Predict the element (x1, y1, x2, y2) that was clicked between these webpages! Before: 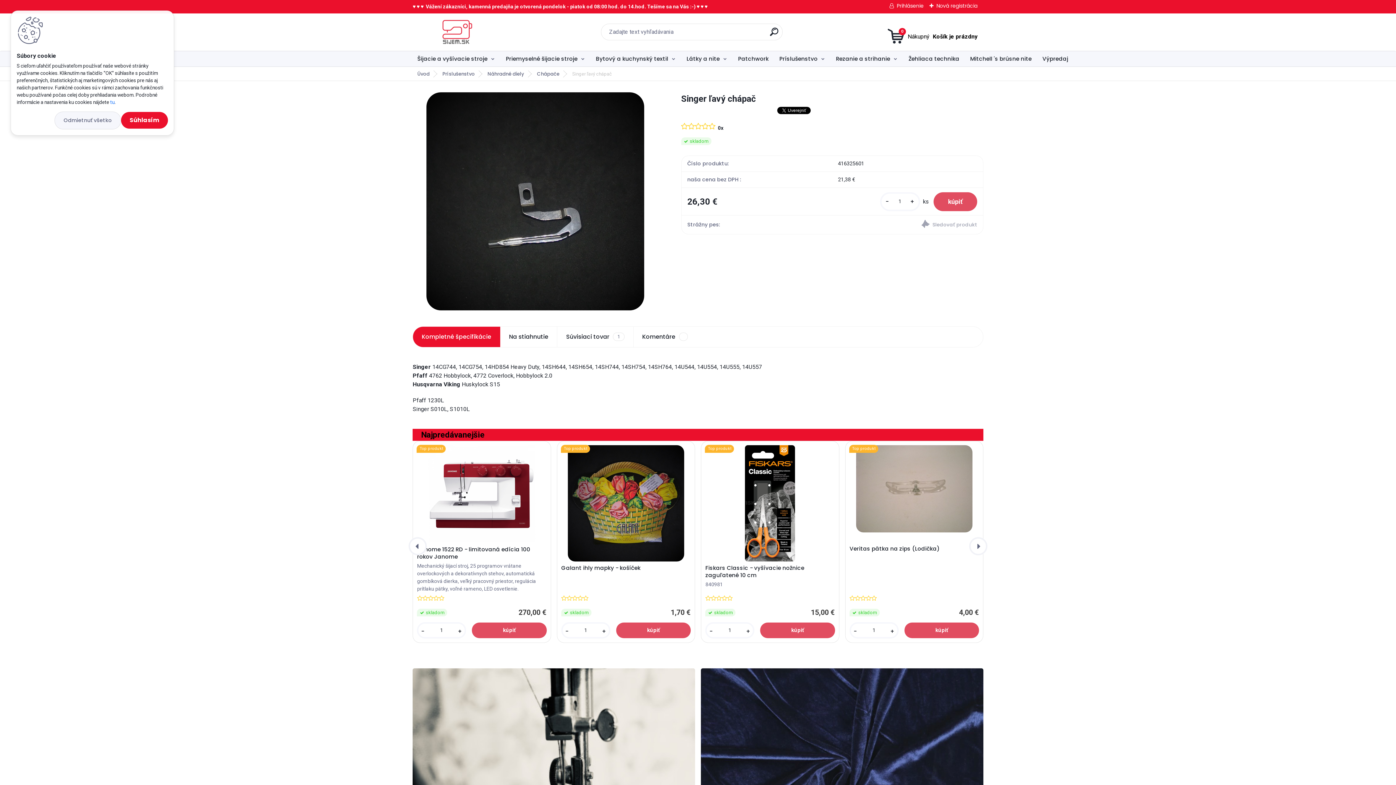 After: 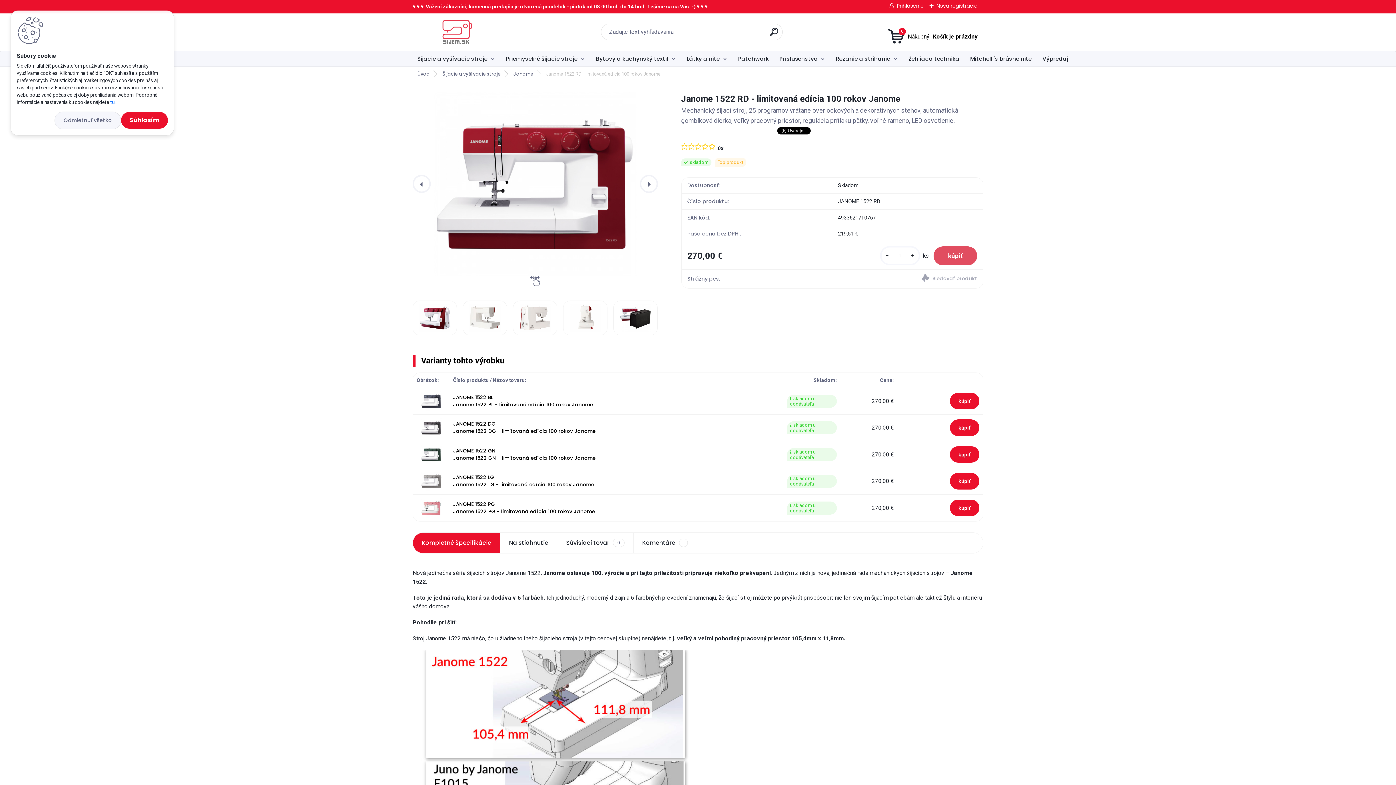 Action: label: Janome 1522 RD - limitovaná edícia 100 rokov Janome bbox: (417, 546, 546, 560)